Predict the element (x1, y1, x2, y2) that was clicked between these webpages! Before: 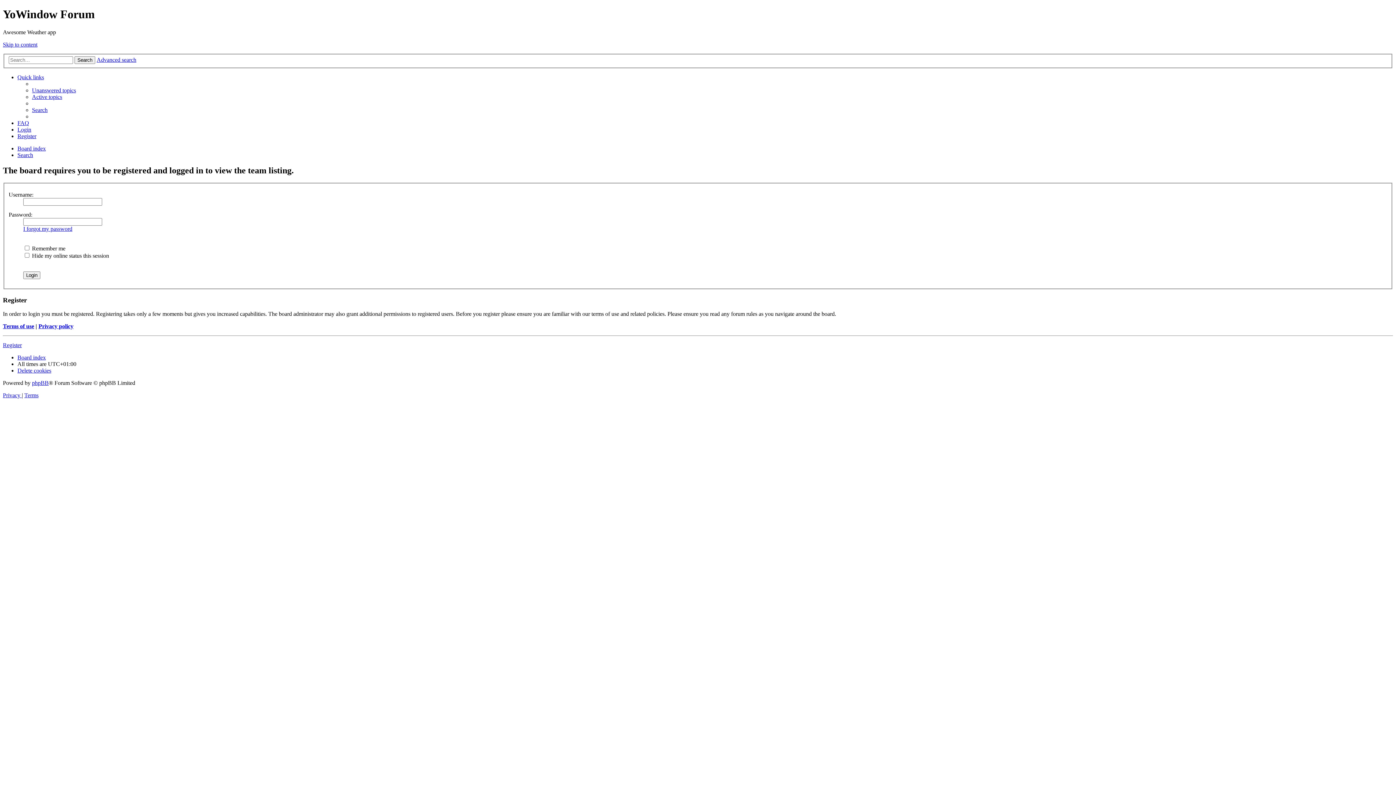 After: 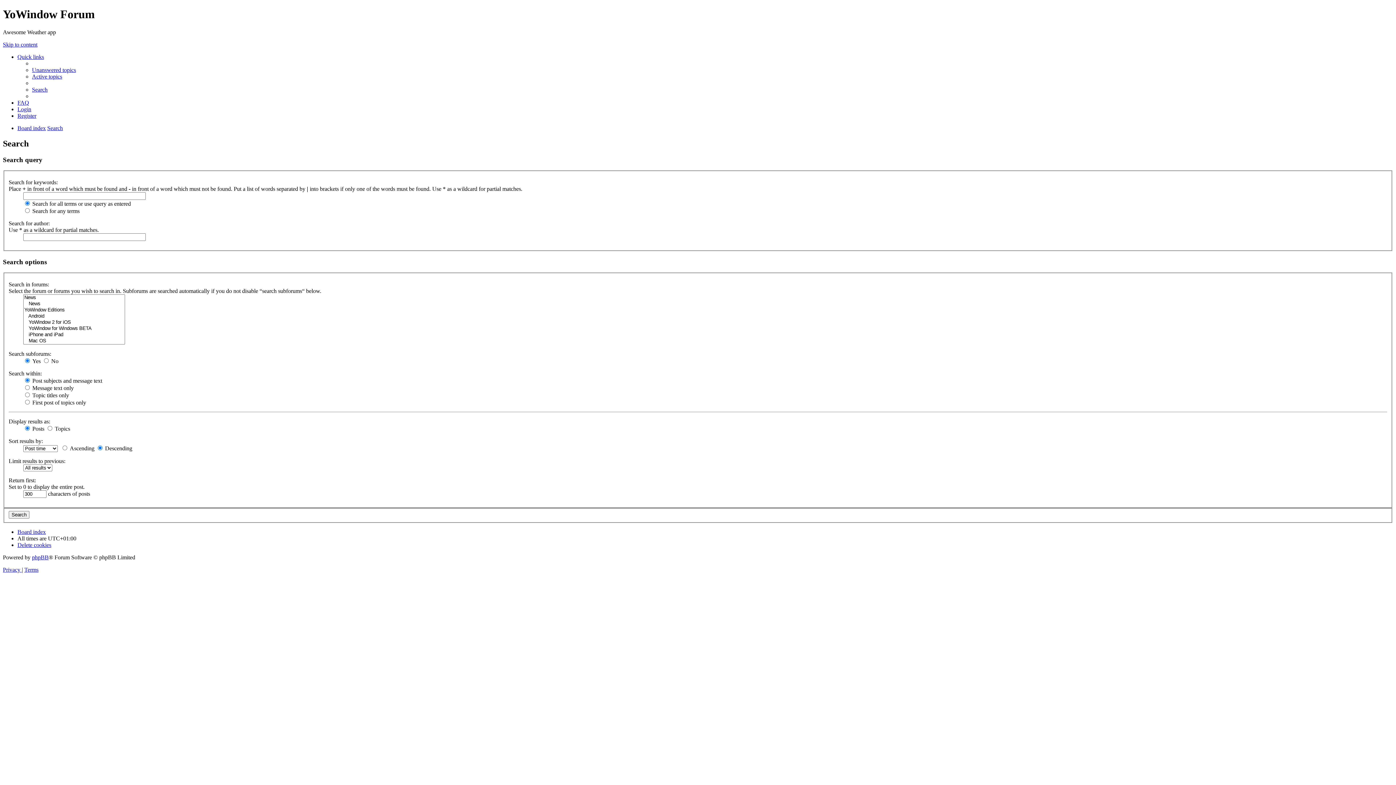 Action: label: Search bbox: (74, 56, 95, 64)